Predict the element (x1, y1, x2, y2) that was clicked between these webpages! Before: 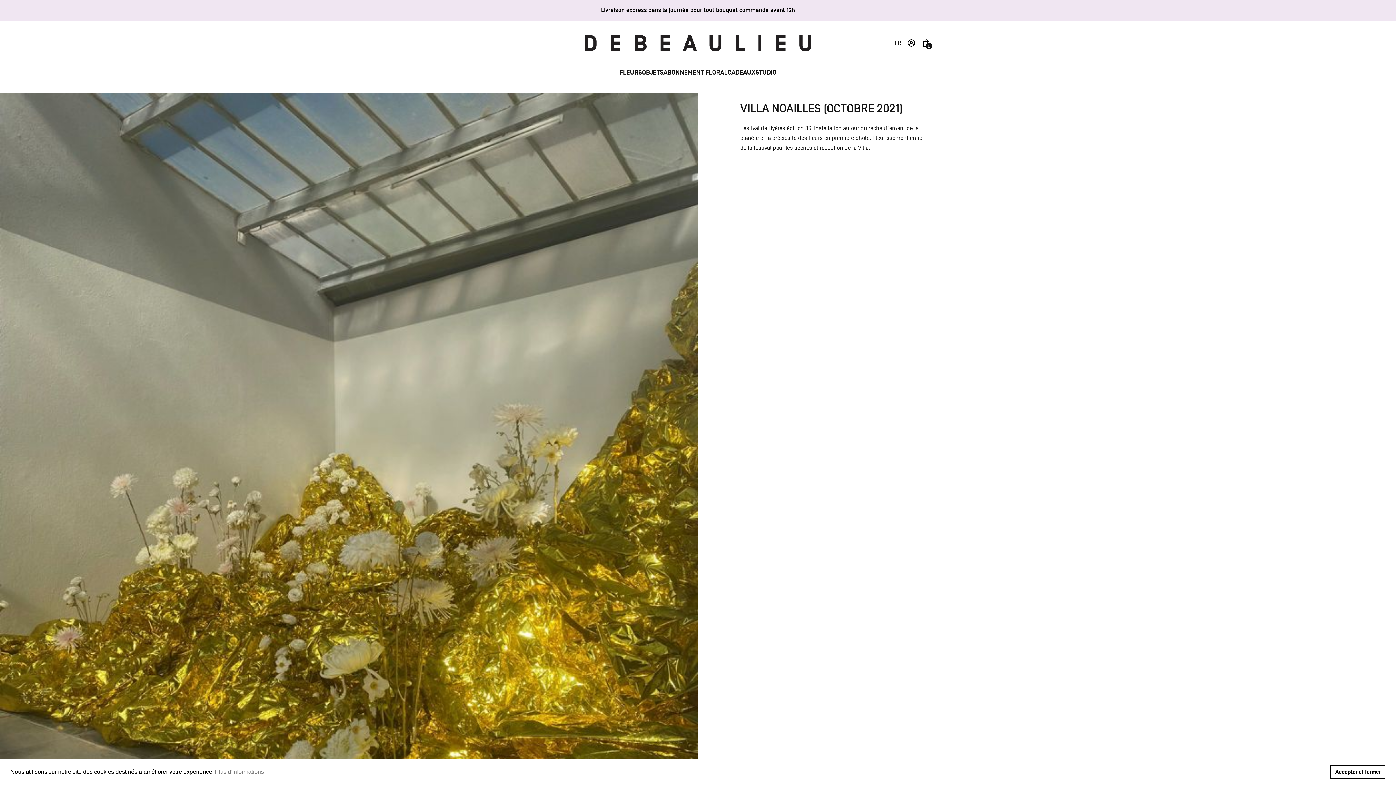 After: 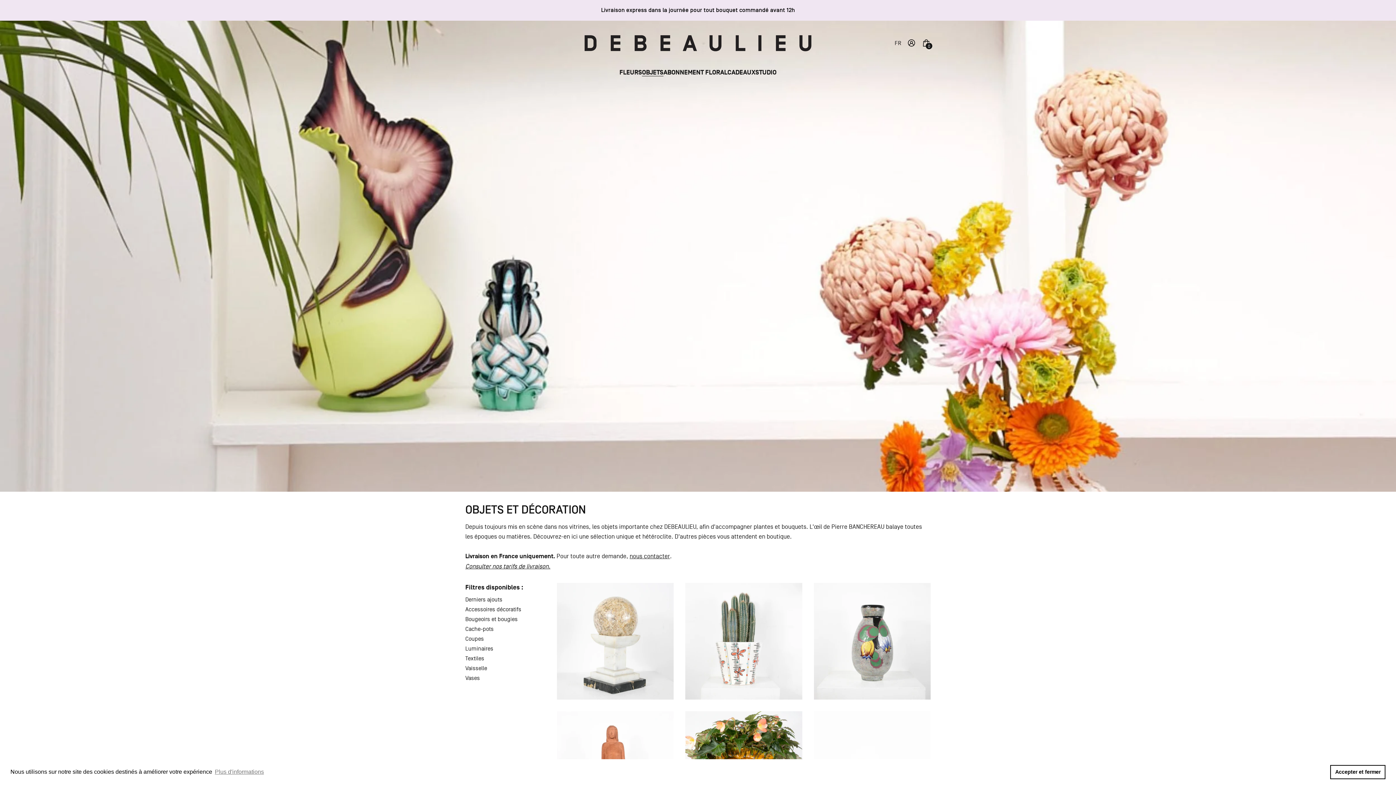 Action: bbox: (642, 68, 663, 76) label: OBJETS